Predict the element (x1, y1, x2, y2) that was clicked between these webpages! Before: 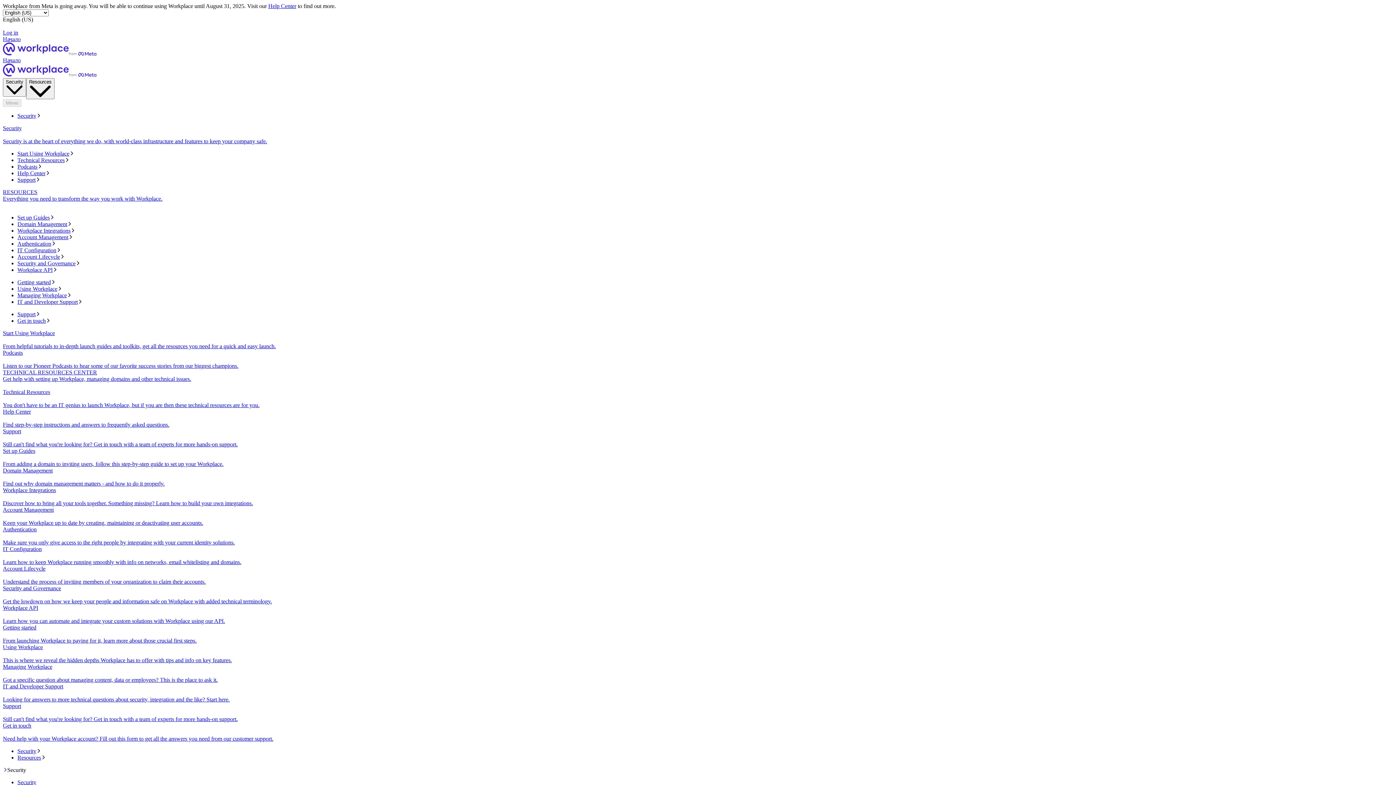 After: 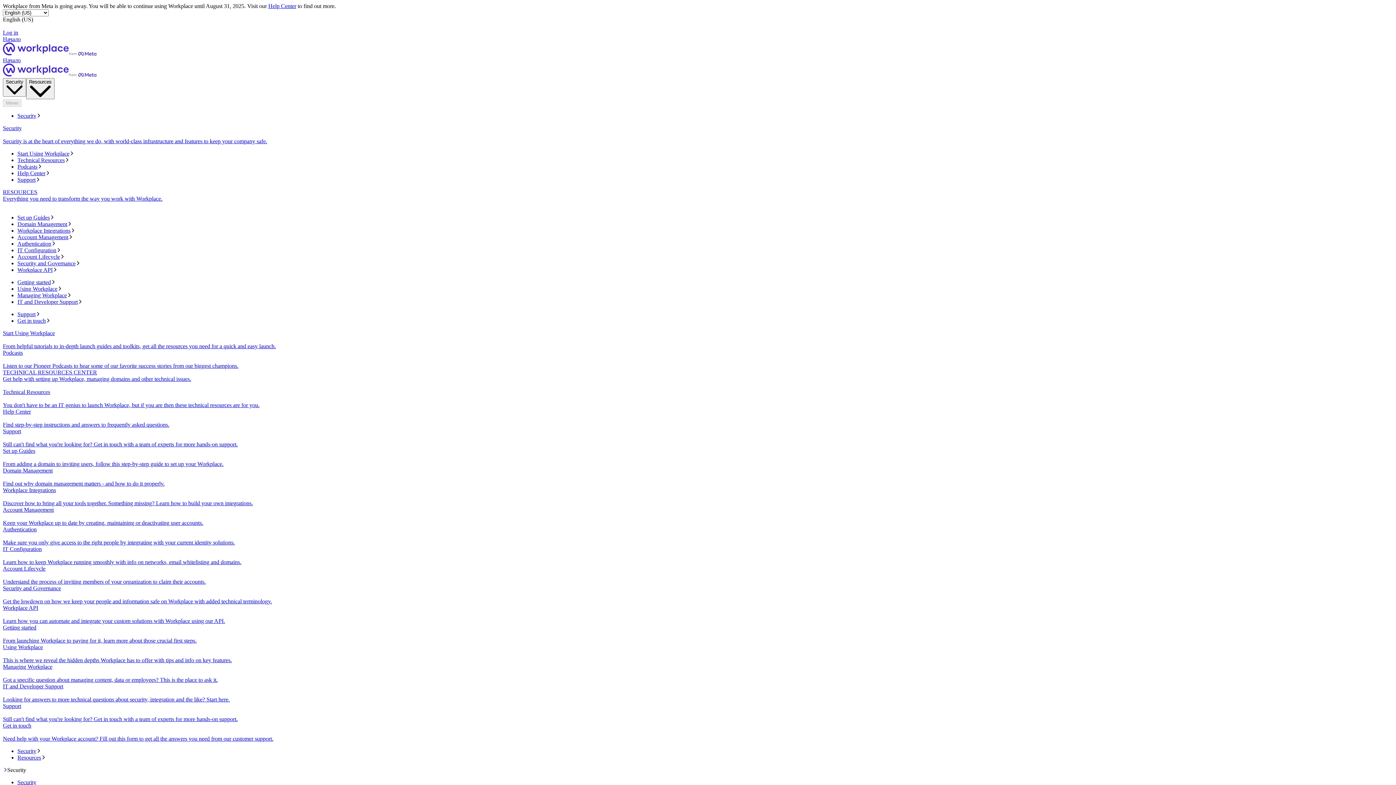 Action: bbox: (17, 150, 1393, 157) label: Start Using Workplace